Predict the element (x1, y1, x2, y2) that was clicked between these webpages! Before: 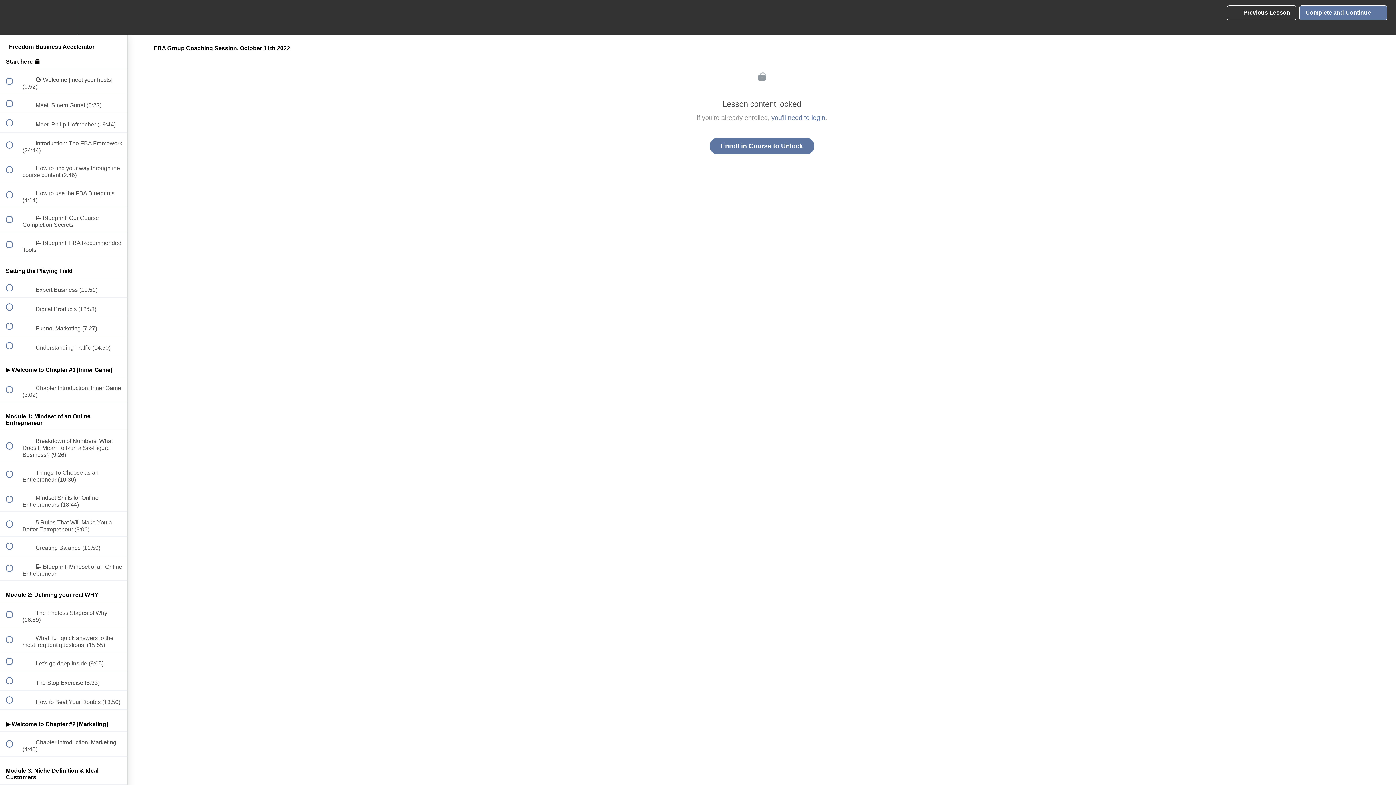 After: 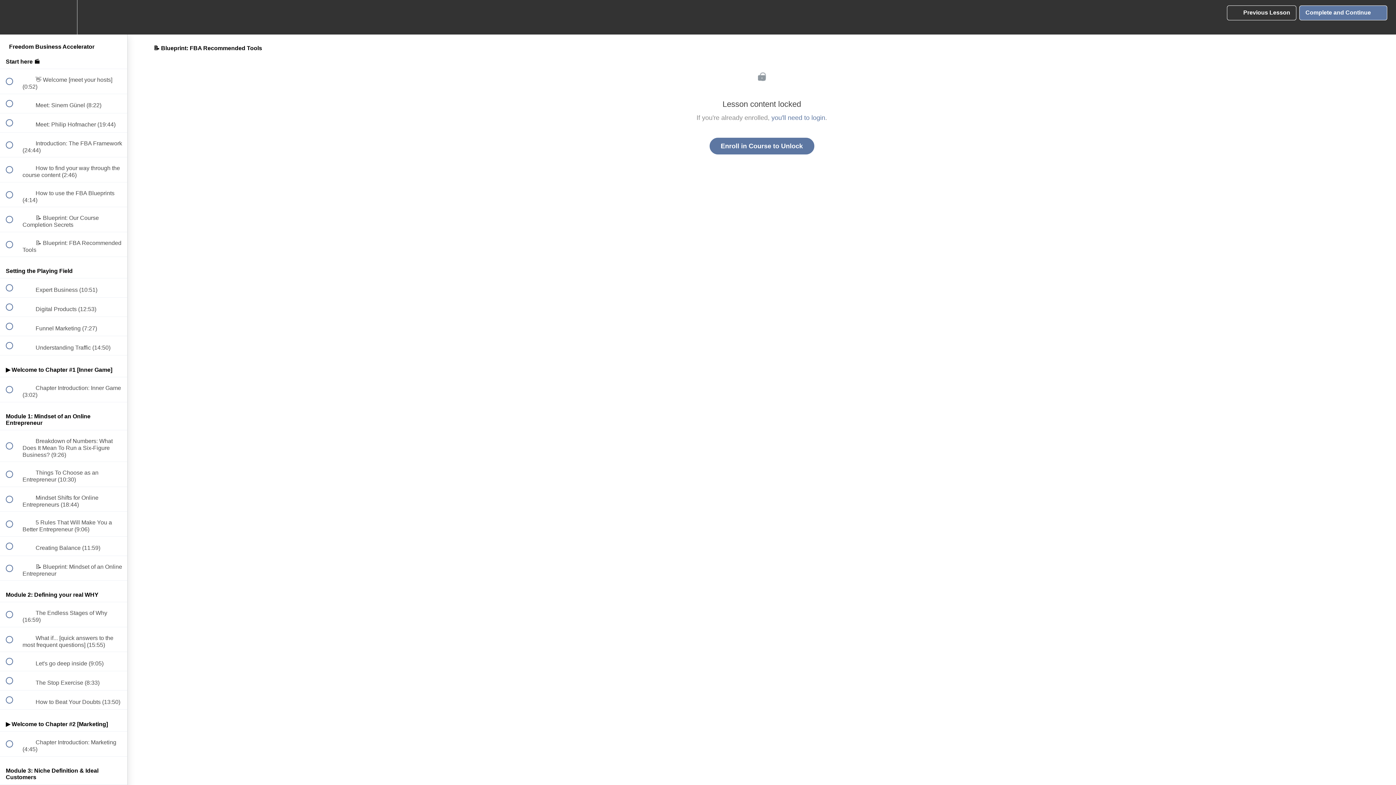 Action: bbox: (0, 232, 127, 256) label:  
 📝 Blueprint: FBA Recommended Tools